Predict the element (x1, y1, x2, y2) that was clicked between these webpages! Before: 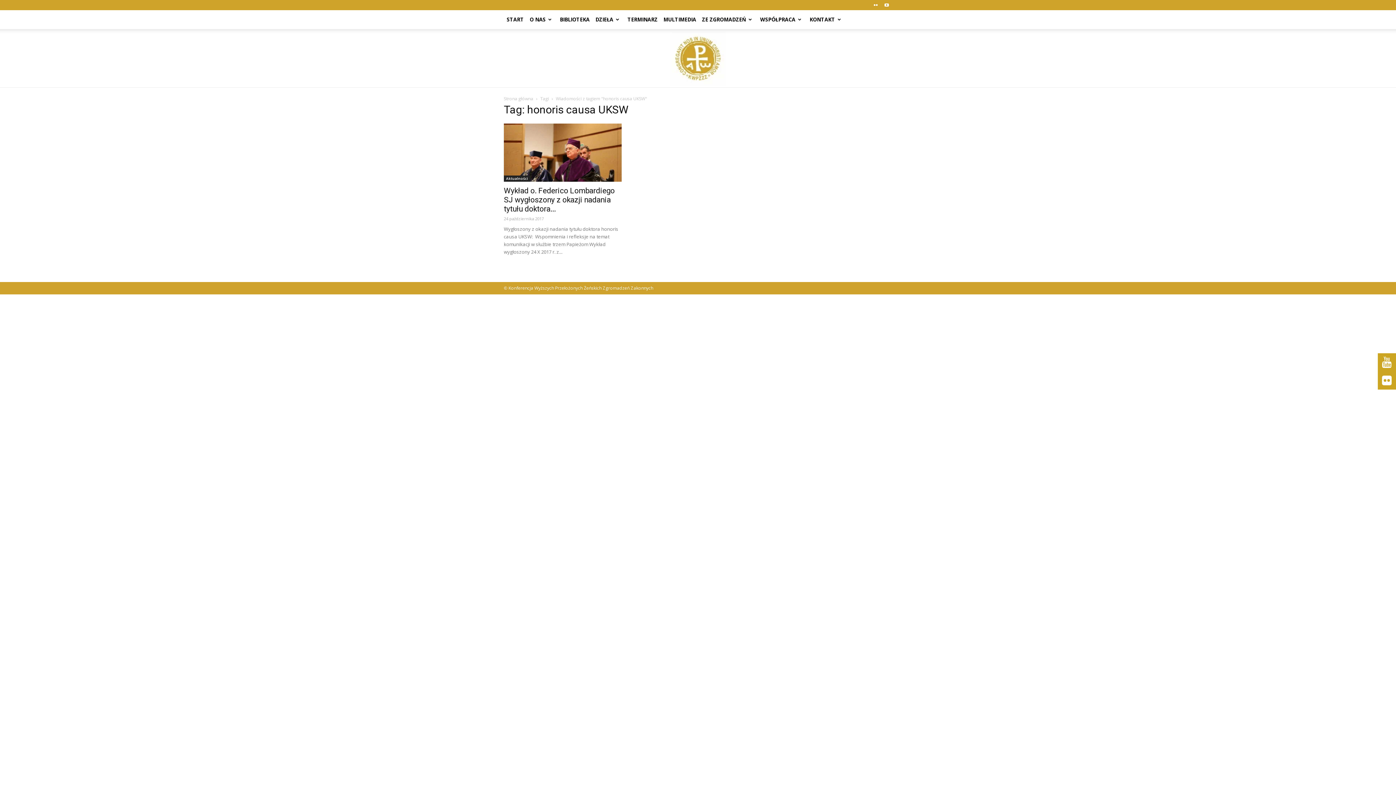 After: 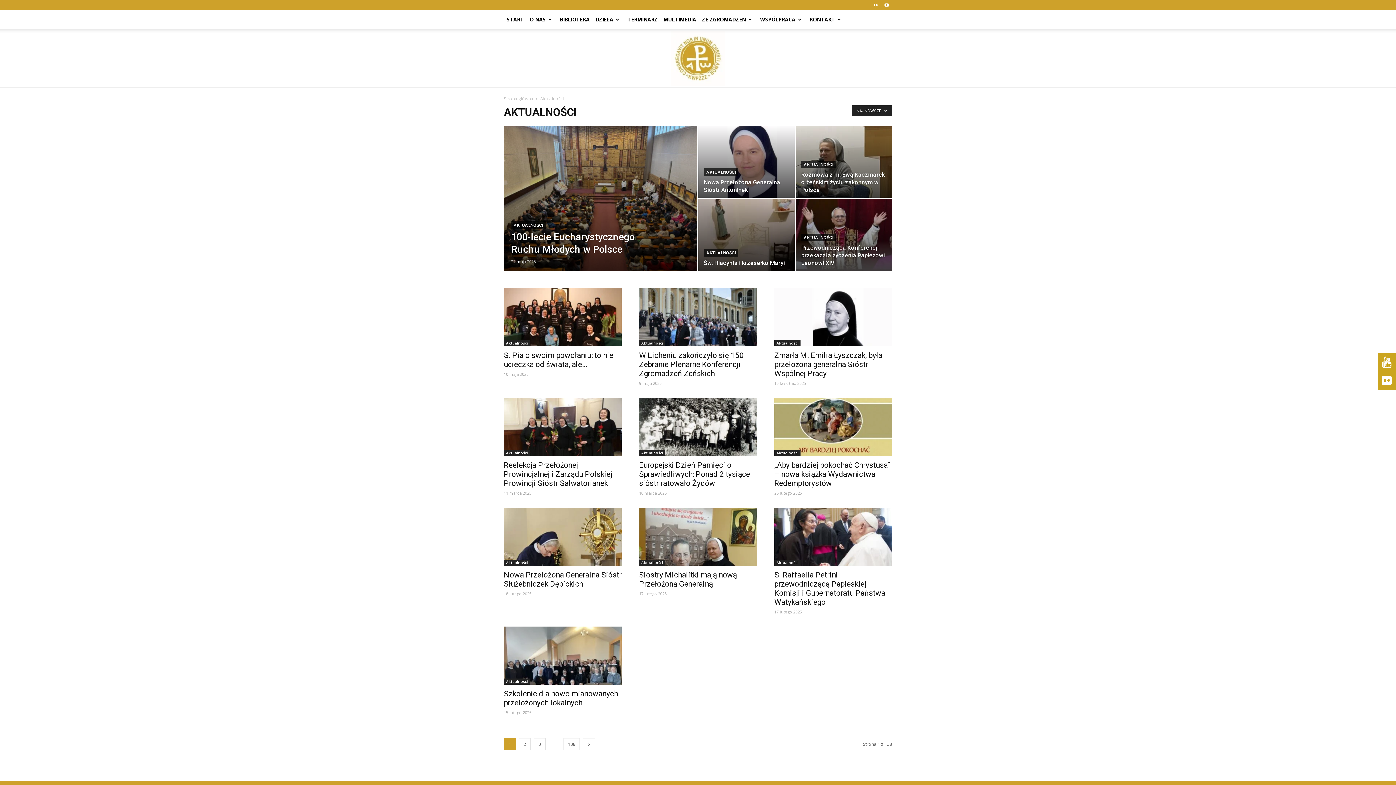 Action: label: Aktualności bbox: (504, 175, 530, 181)